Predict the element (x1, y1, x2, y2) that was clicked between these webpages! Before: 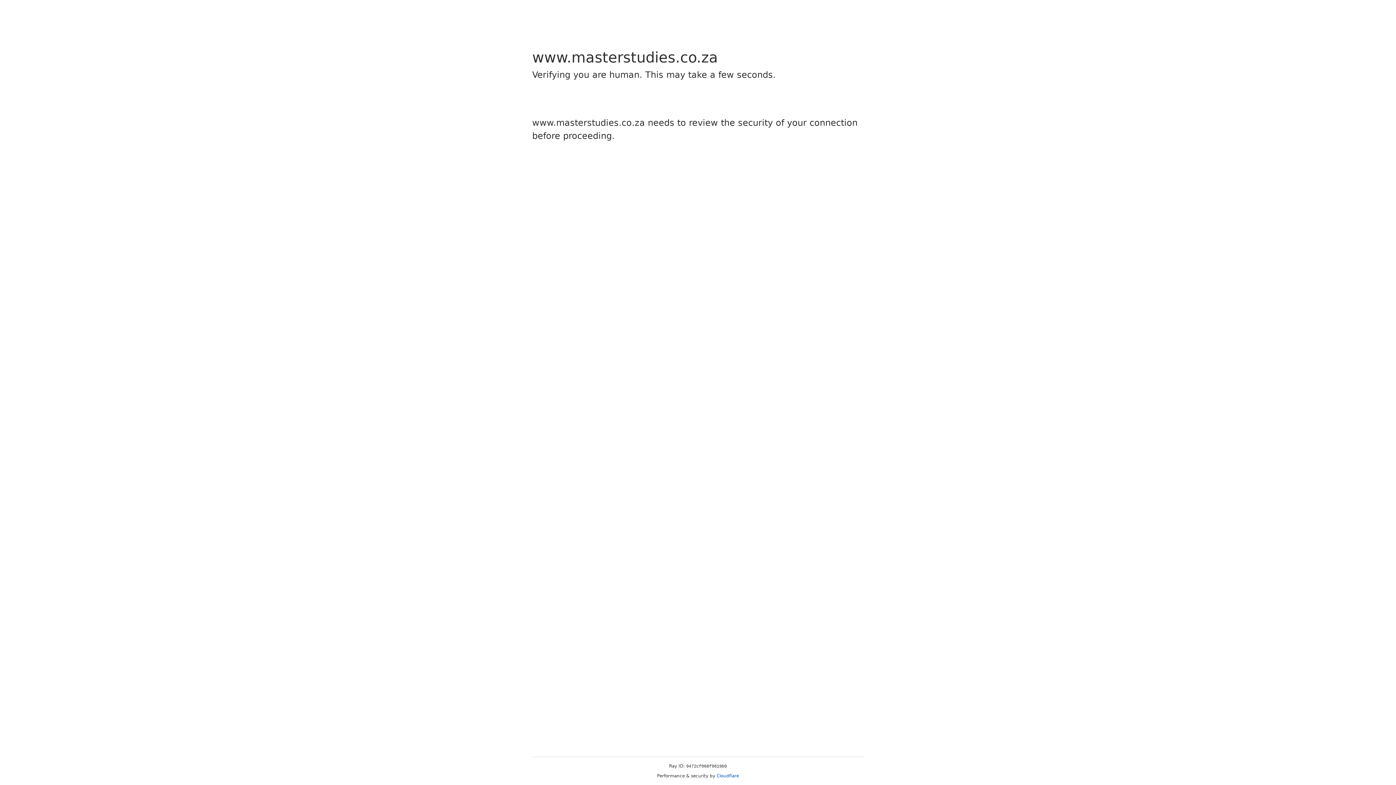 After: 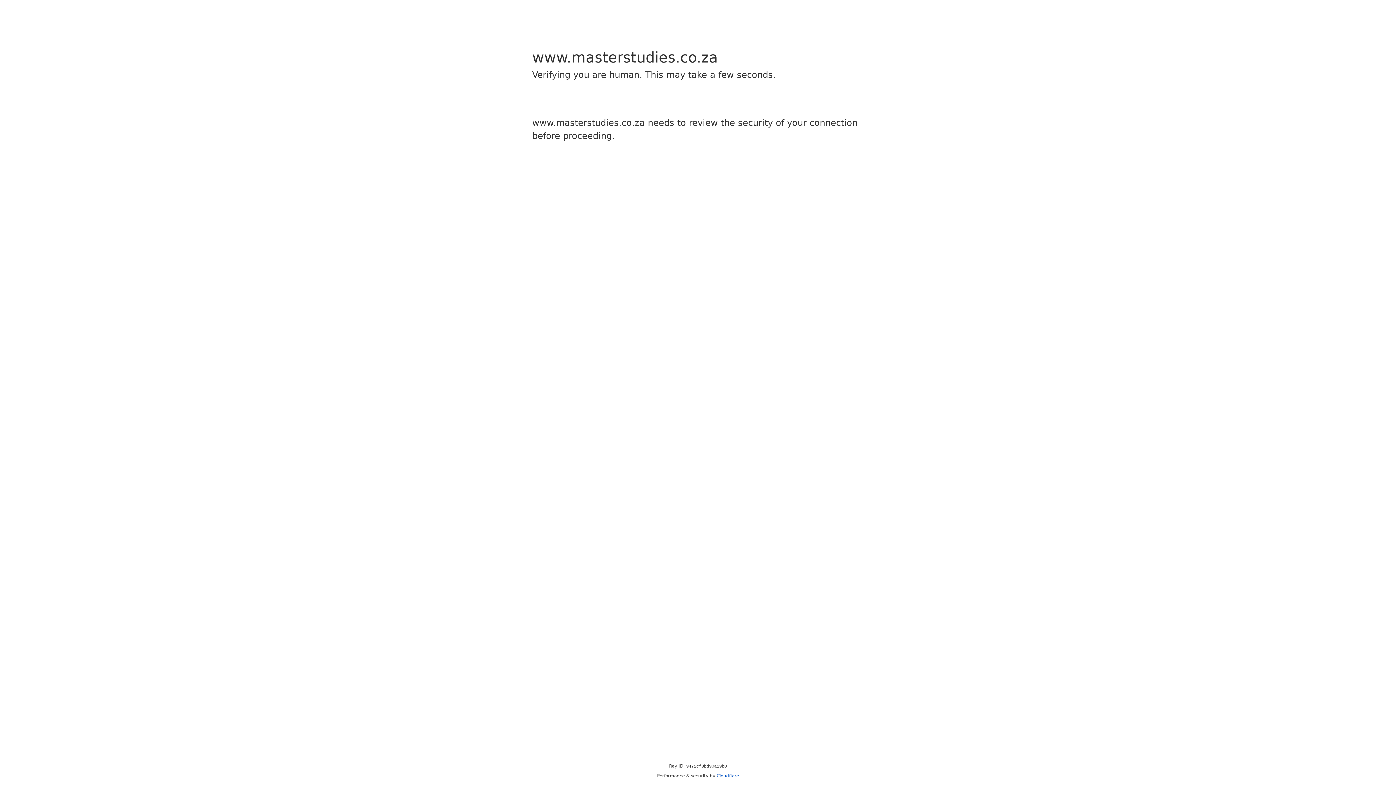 Action: label: Cloudflare bbox: (716, 773, 739, 778)